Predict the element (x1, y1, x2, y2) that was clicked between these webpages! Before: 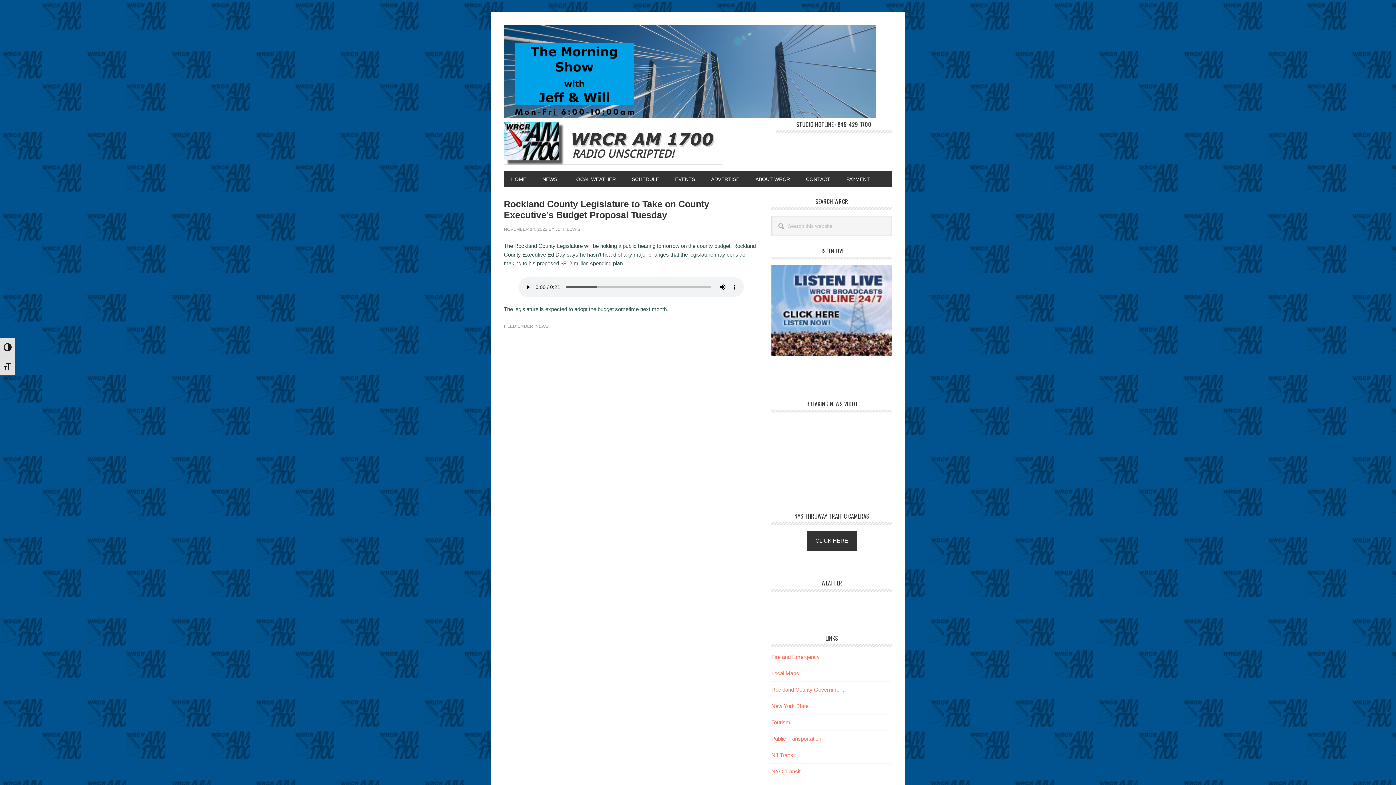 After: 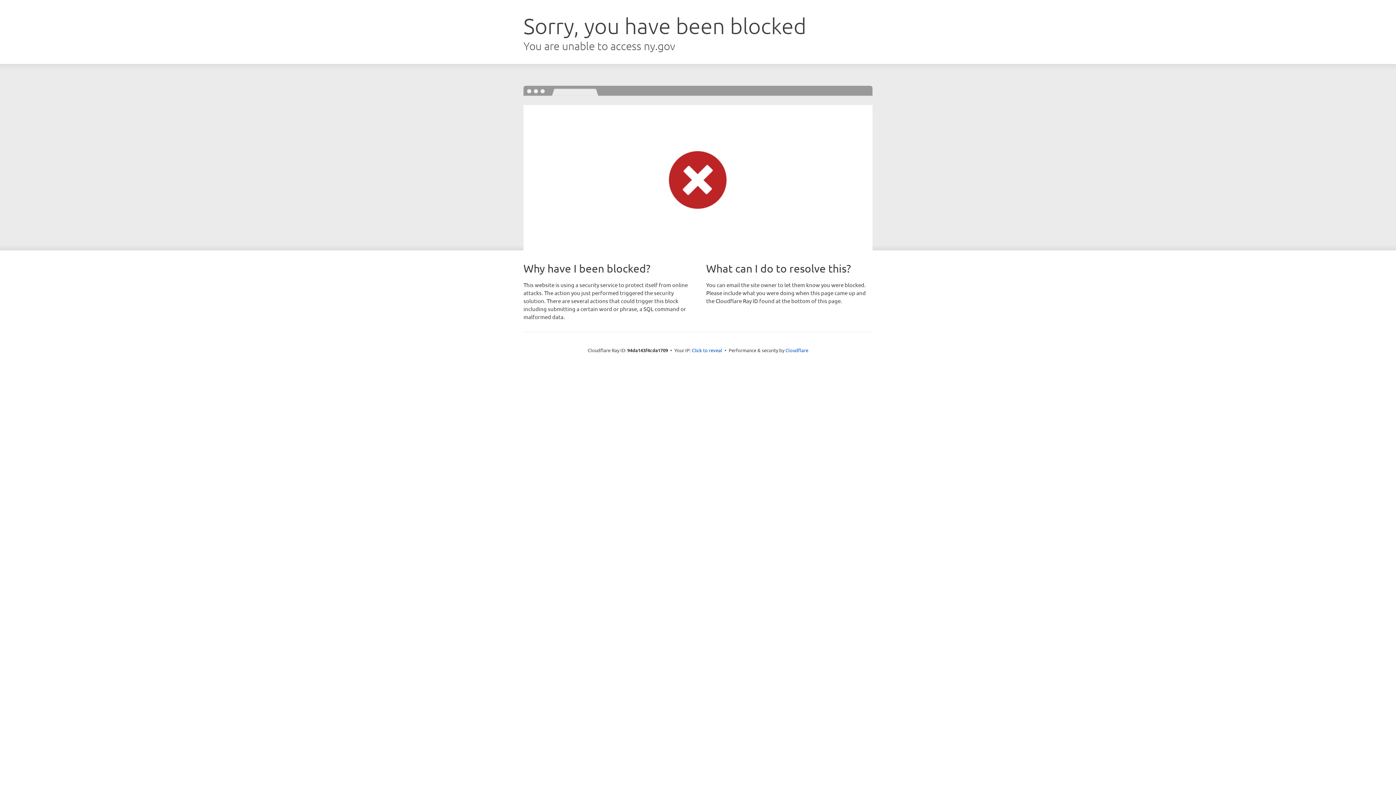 Action: label: New York State bbox: (771, 703, 808, 709)